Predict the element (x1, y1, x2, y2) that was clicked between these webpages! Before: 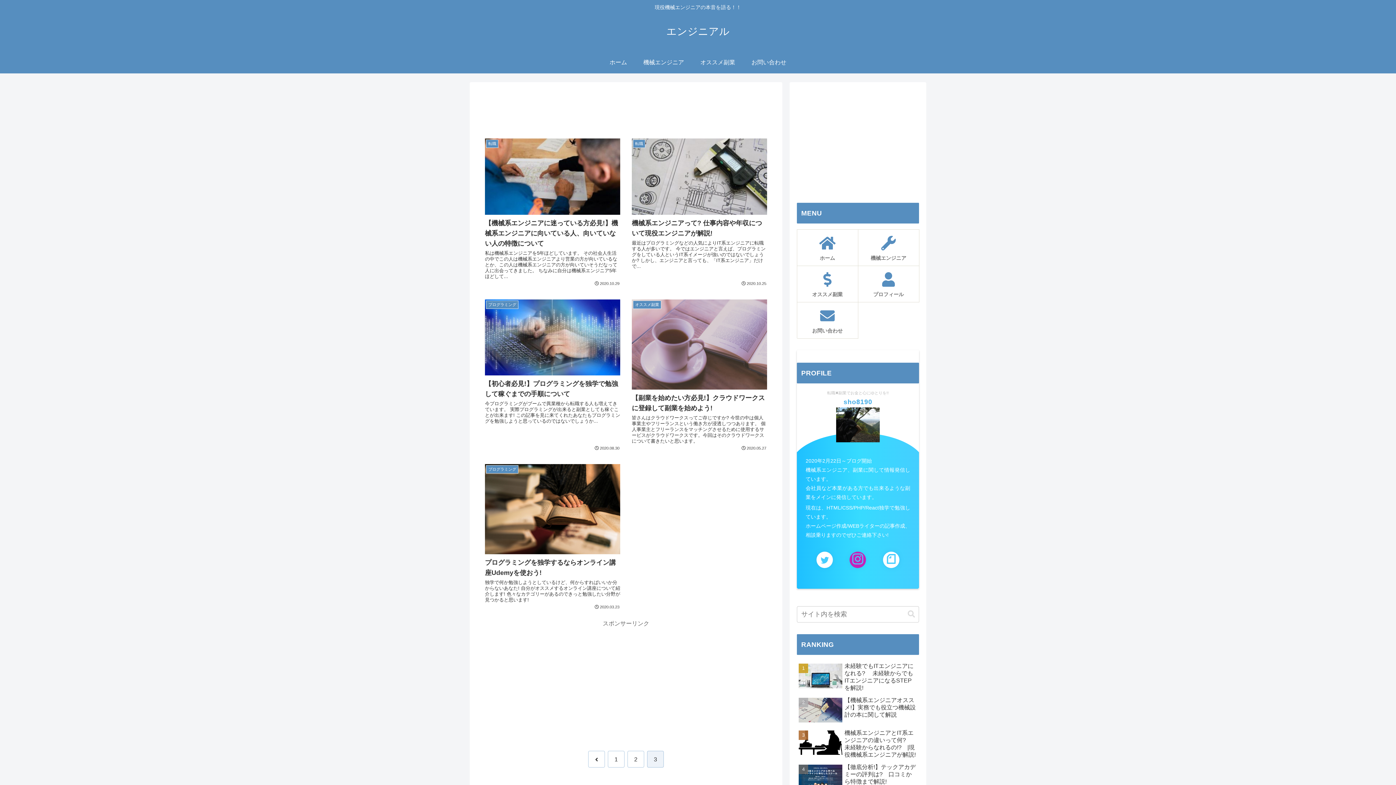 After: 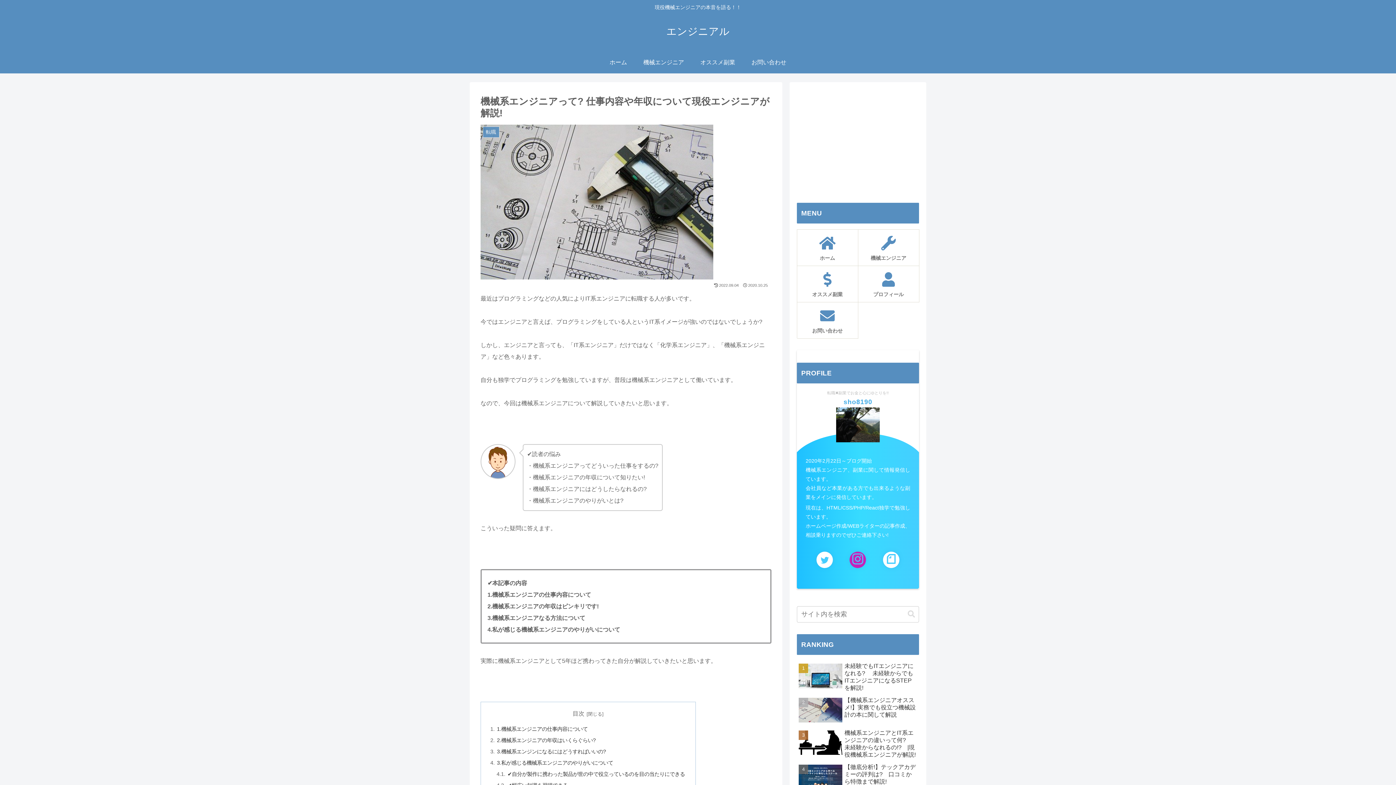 Action: bbox: (627, 134, 771, 290) label: 転職
機械系エンジニアって? 仕事内容や年収について現役エンジニアが解説!
最近はプログラミングなどの人気によりIT系エンジニアに転職する人が多いです。 今ではエンジニアと言えば、プログラミングをしている人というIT系イメージが強いのではないでしょうか? しかし、エンジニアと言っても、「IT系エンジニア」だけで...
 2020.10.25